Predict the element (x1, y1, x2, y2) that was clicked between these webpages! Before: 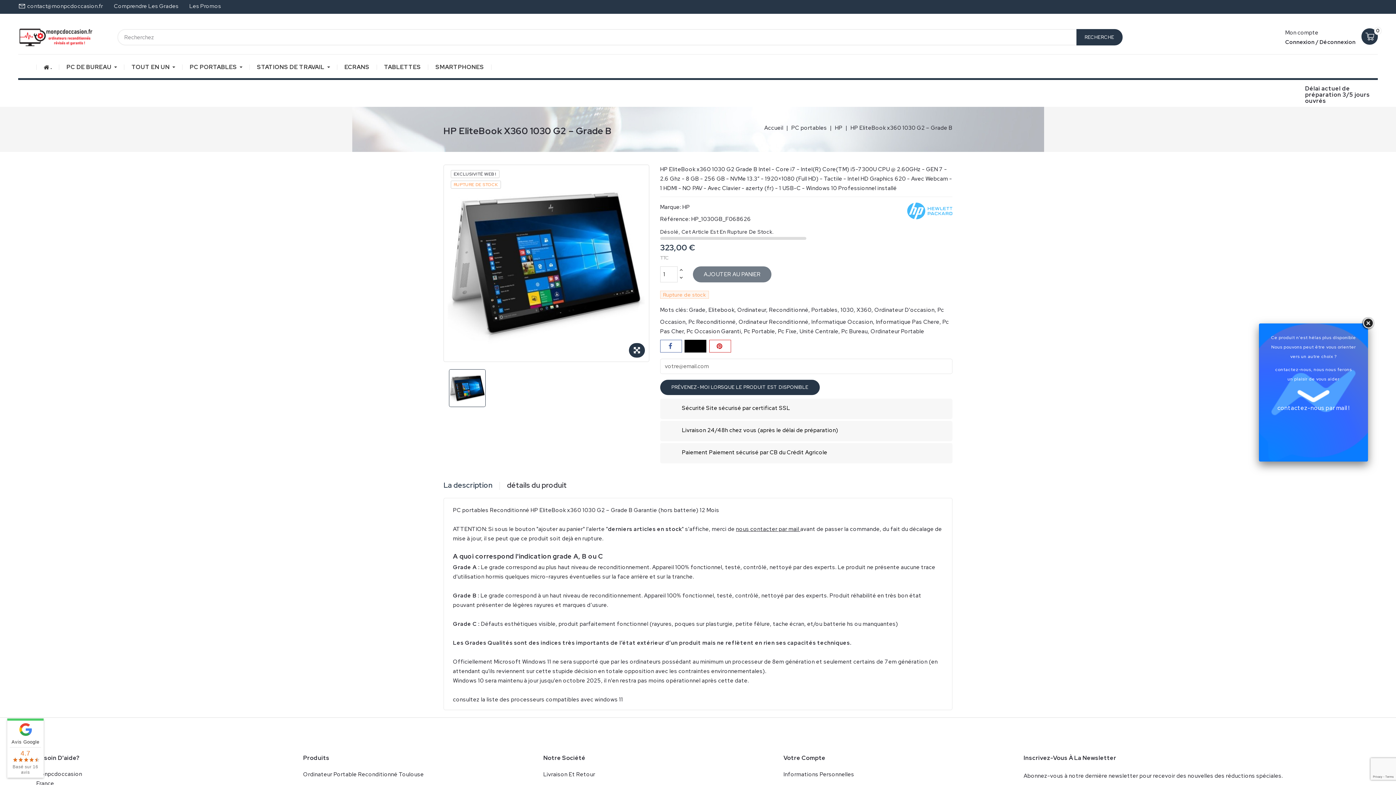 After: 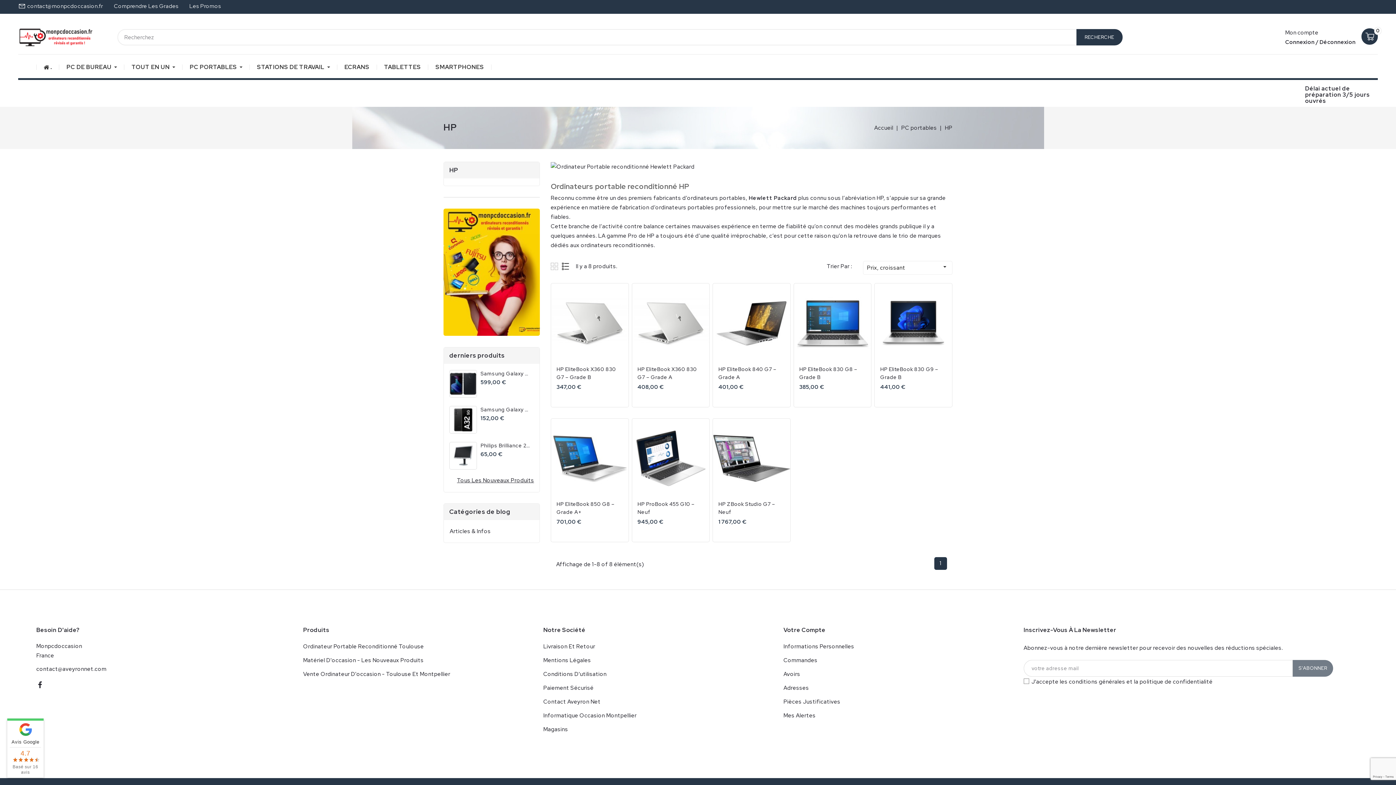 Action: bbox: (835, 124, 842, 131) label: HP